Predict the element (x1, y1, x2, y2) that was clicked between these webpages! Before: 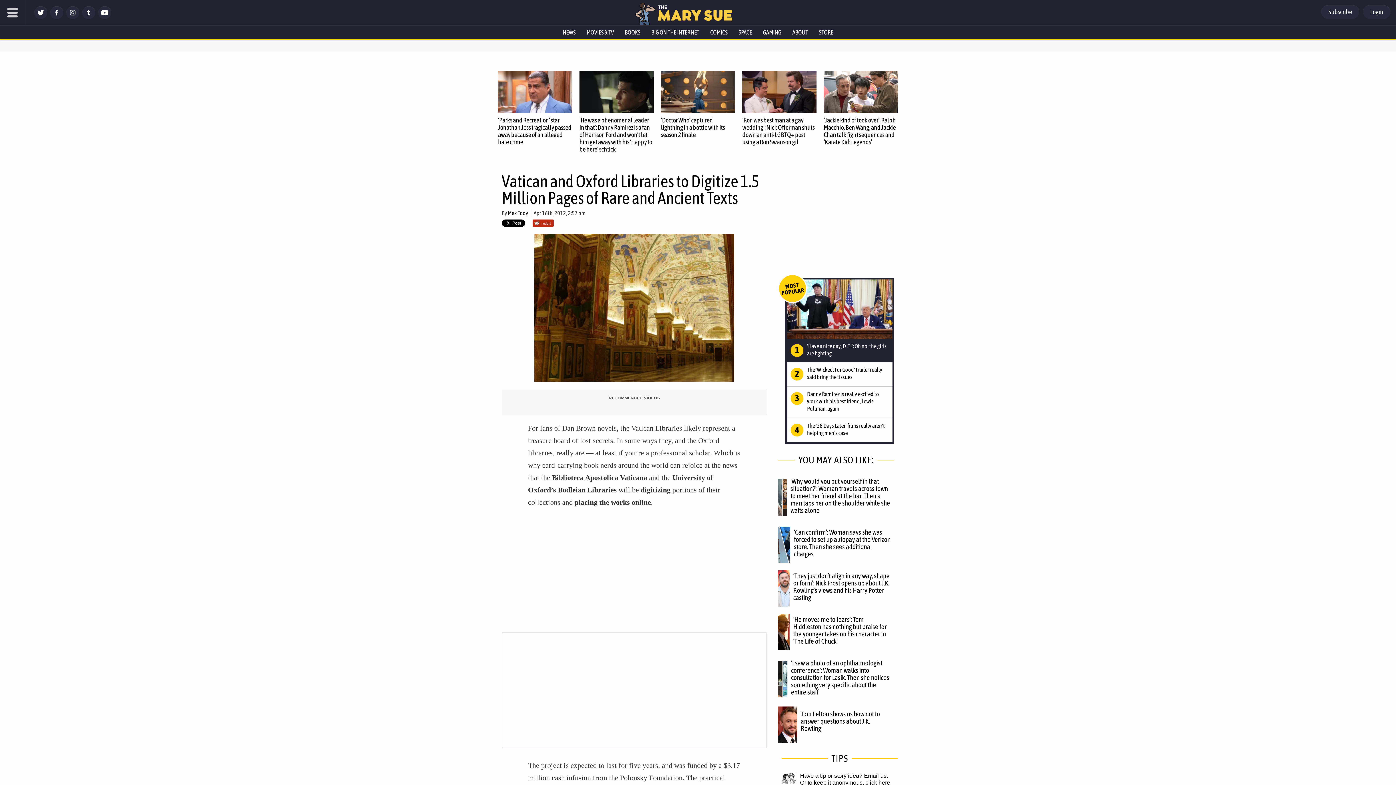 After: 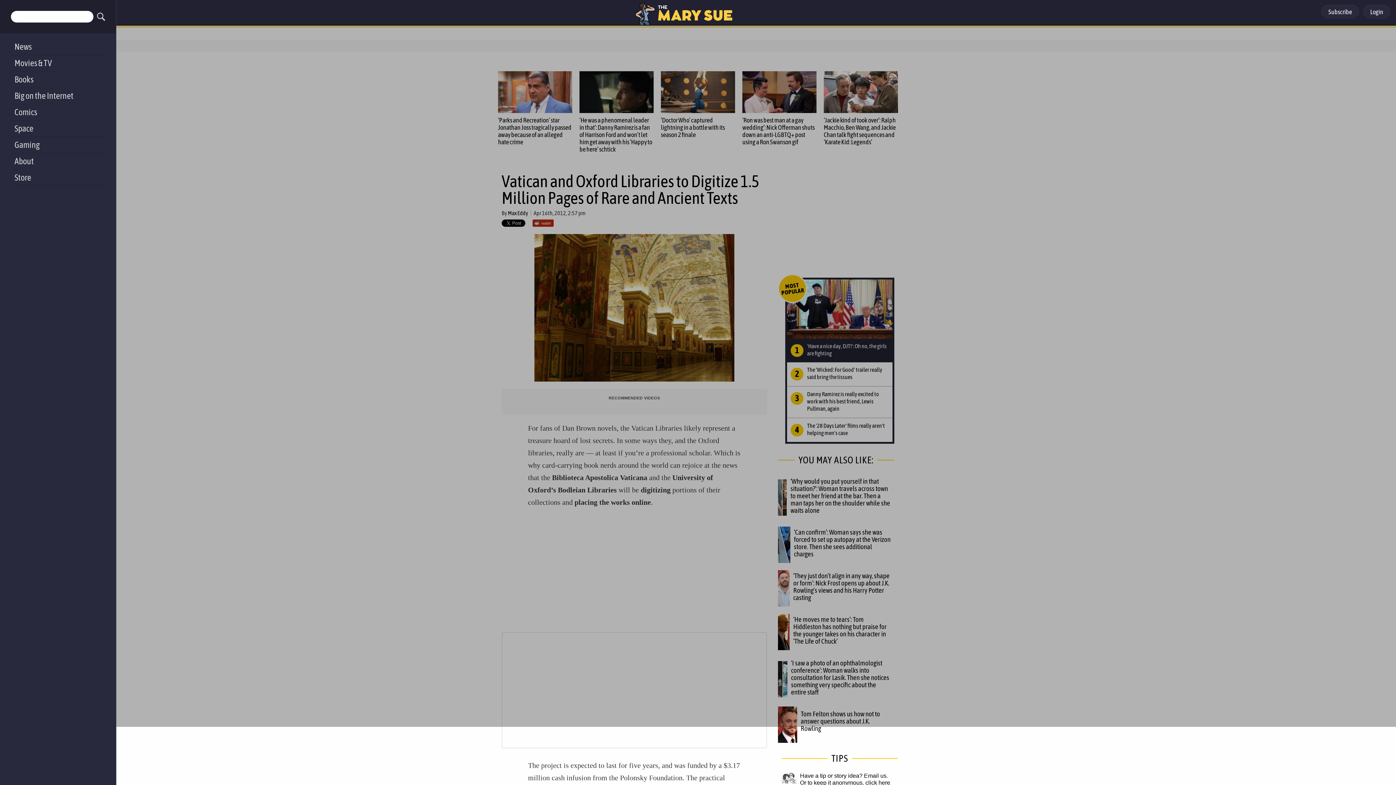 Action: label: Menu bbox: (0, 0, 25, 25)